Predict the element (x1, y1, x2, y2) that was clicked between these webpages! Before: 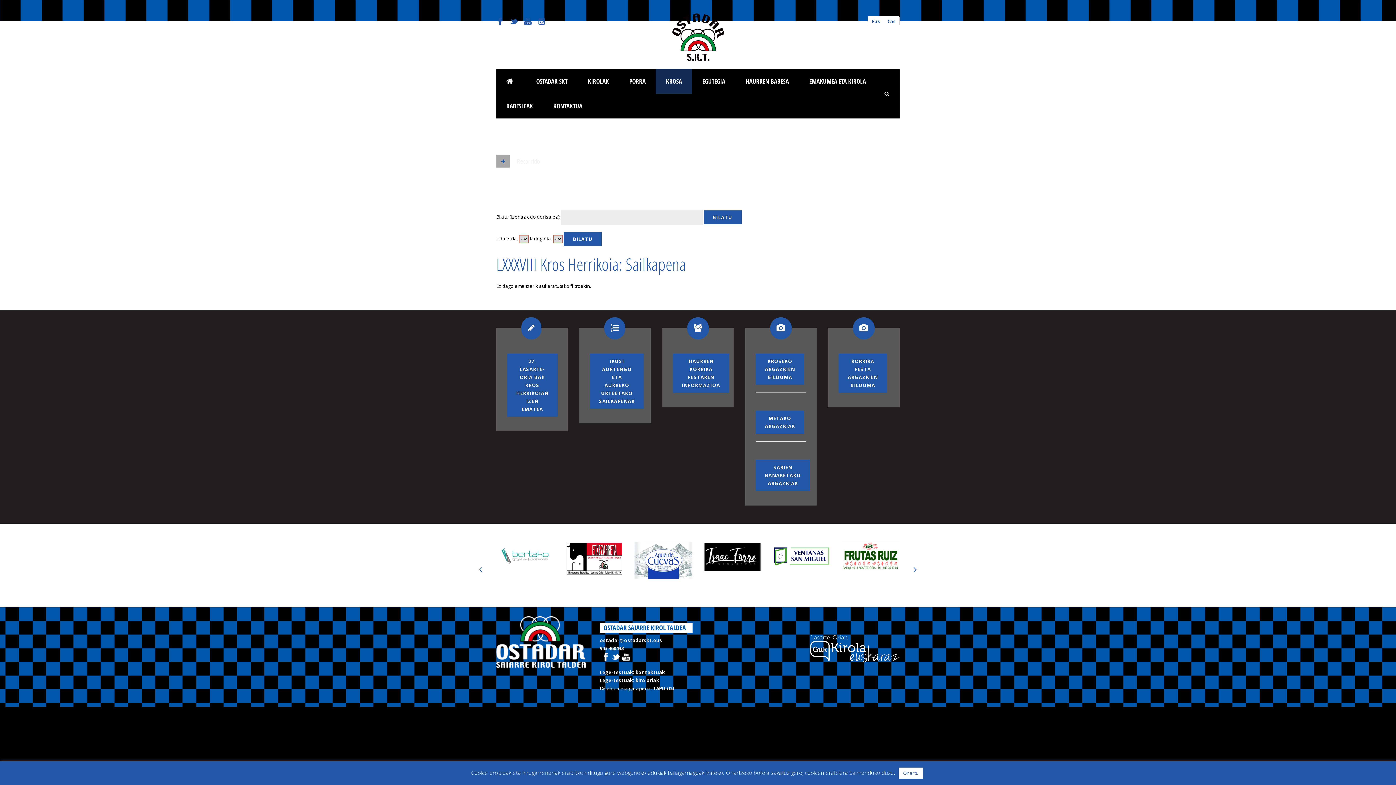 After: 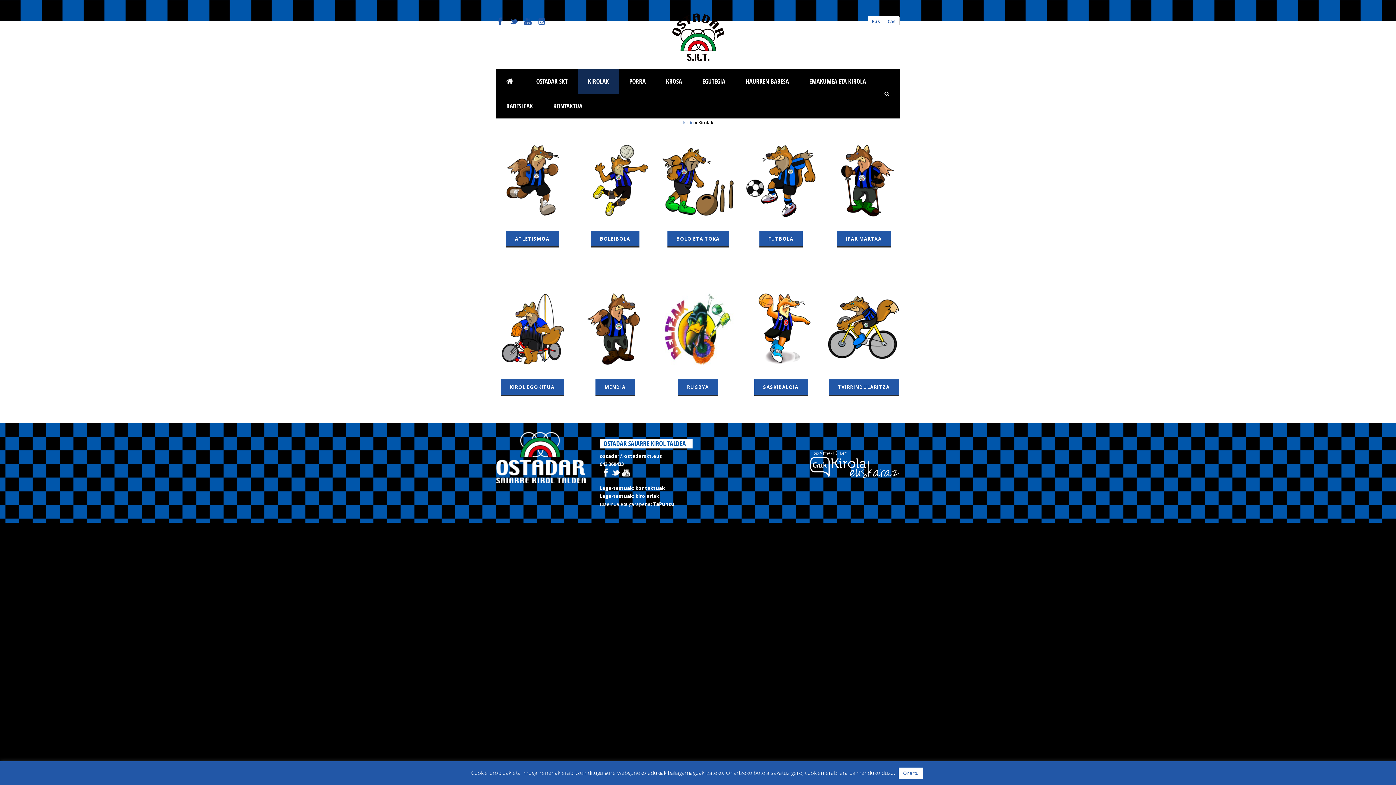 Action: bbox: (577, 69, 619, 93) label: KIROLAK